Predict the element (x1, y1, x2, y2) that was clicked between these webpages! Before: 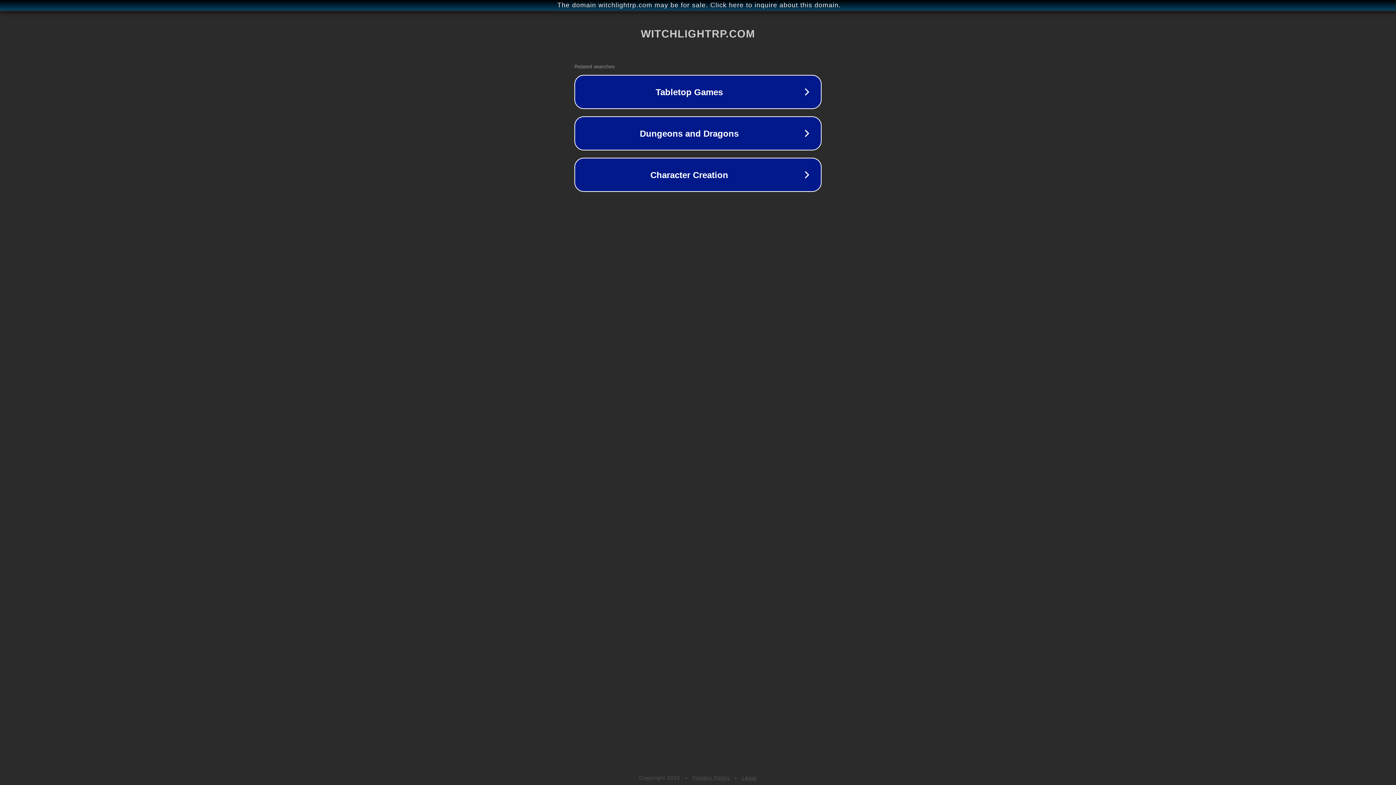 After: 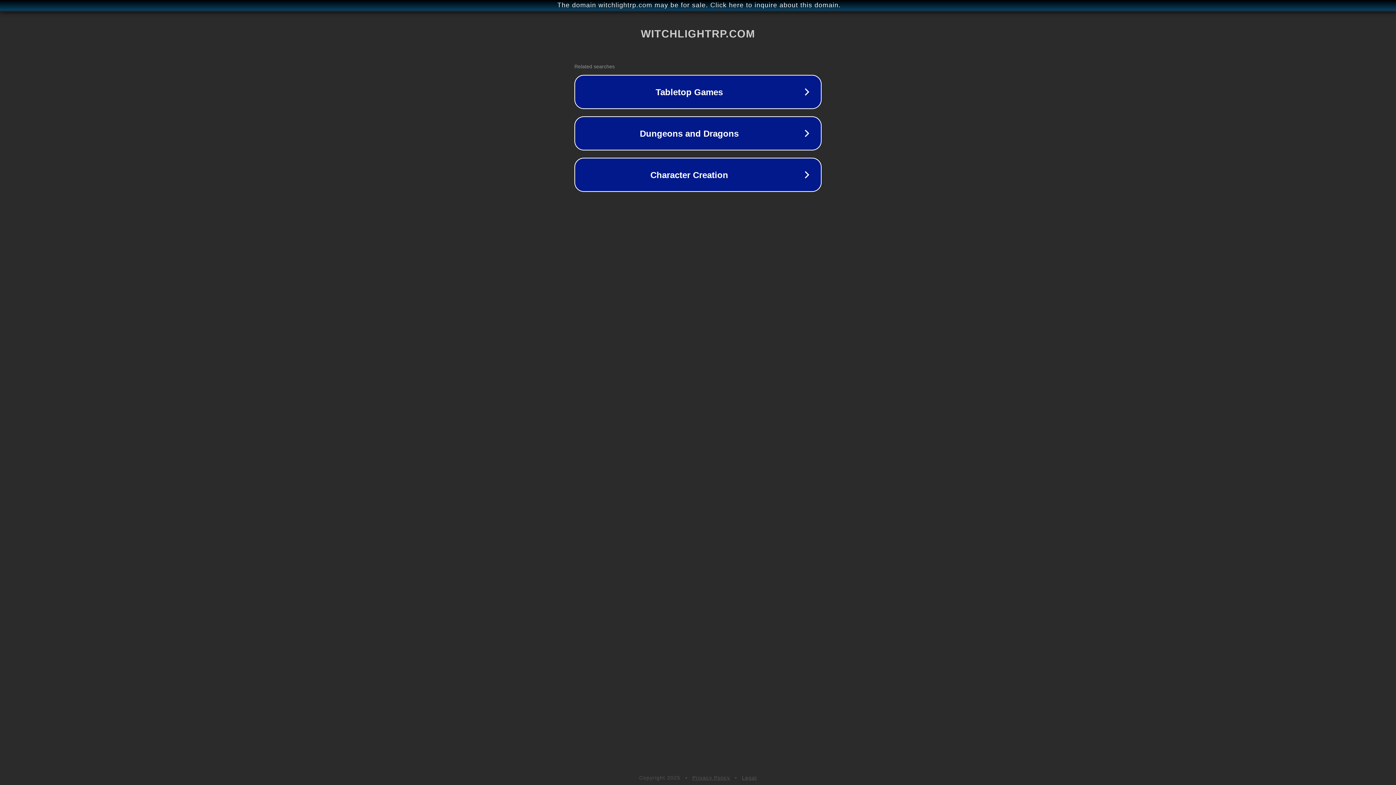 Action: bbox: (742, 775, 757, 781) label: Legal